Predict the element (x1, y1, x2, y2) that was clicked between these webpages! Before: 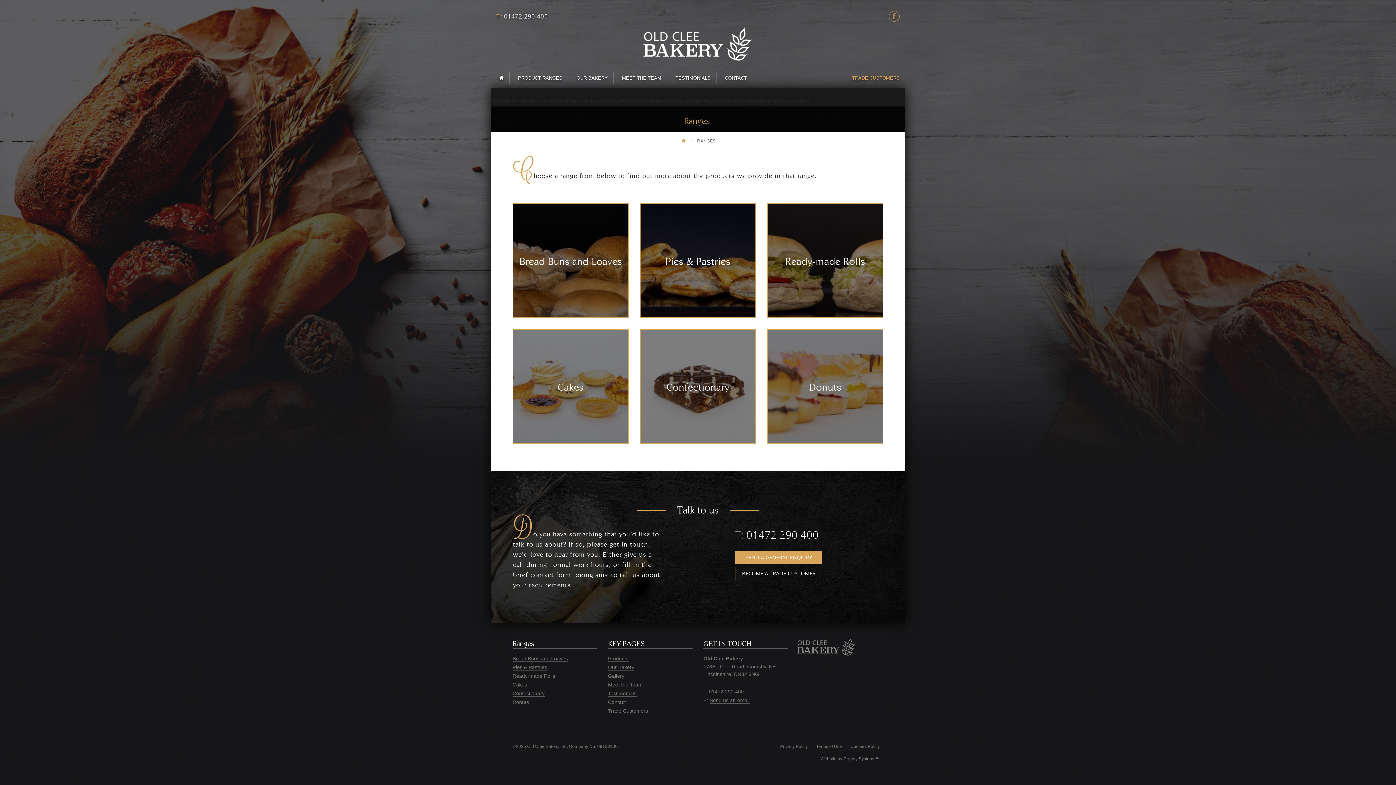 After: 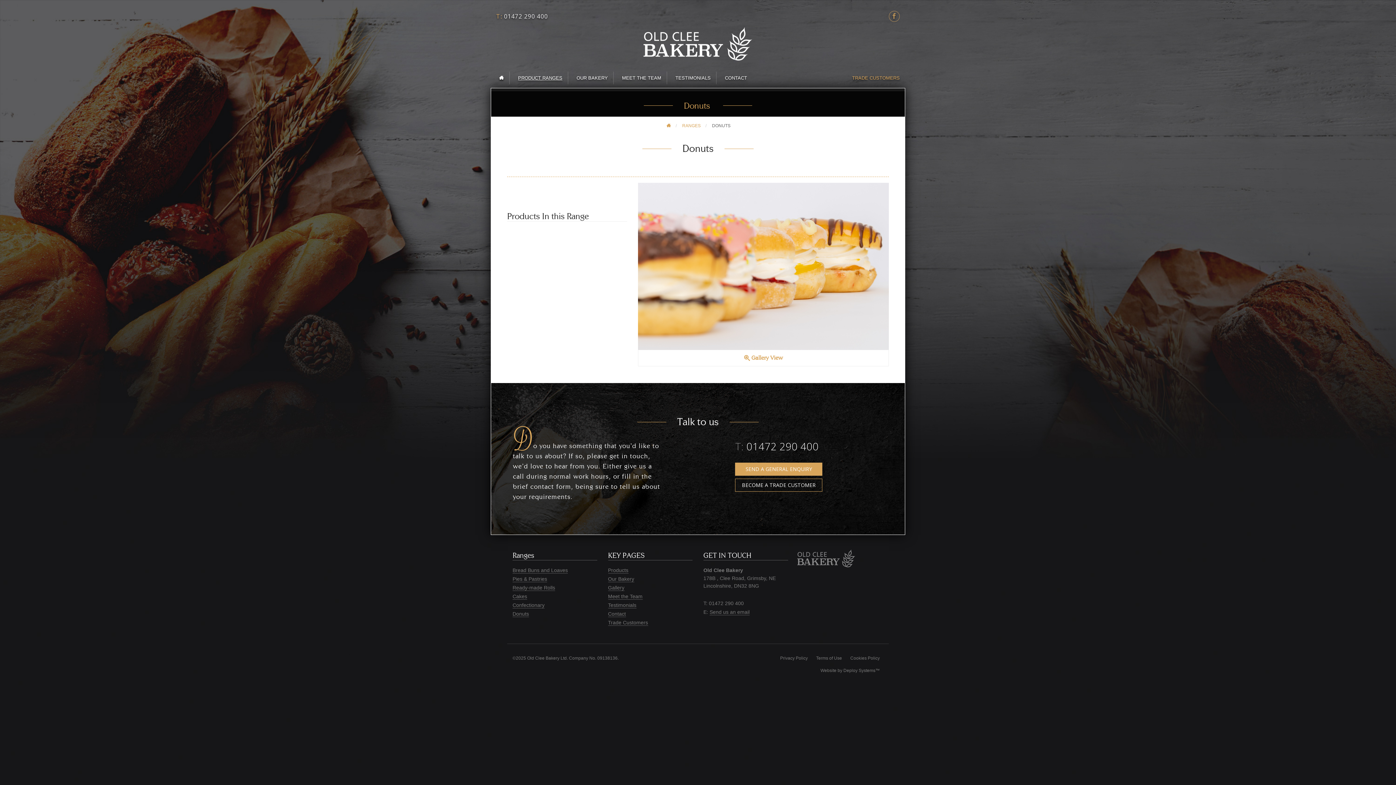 Action: label: Donuts bbox: (512, 699, 529, 705)